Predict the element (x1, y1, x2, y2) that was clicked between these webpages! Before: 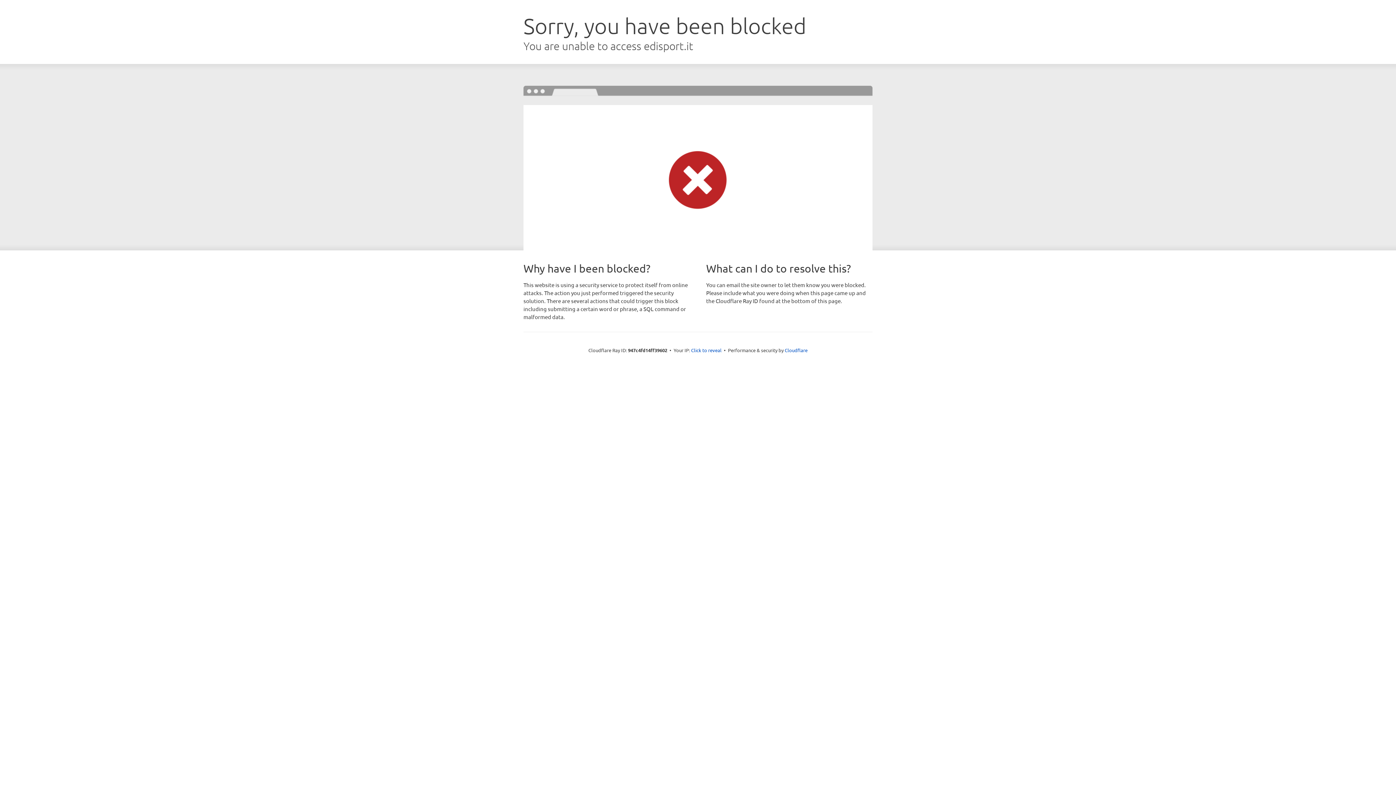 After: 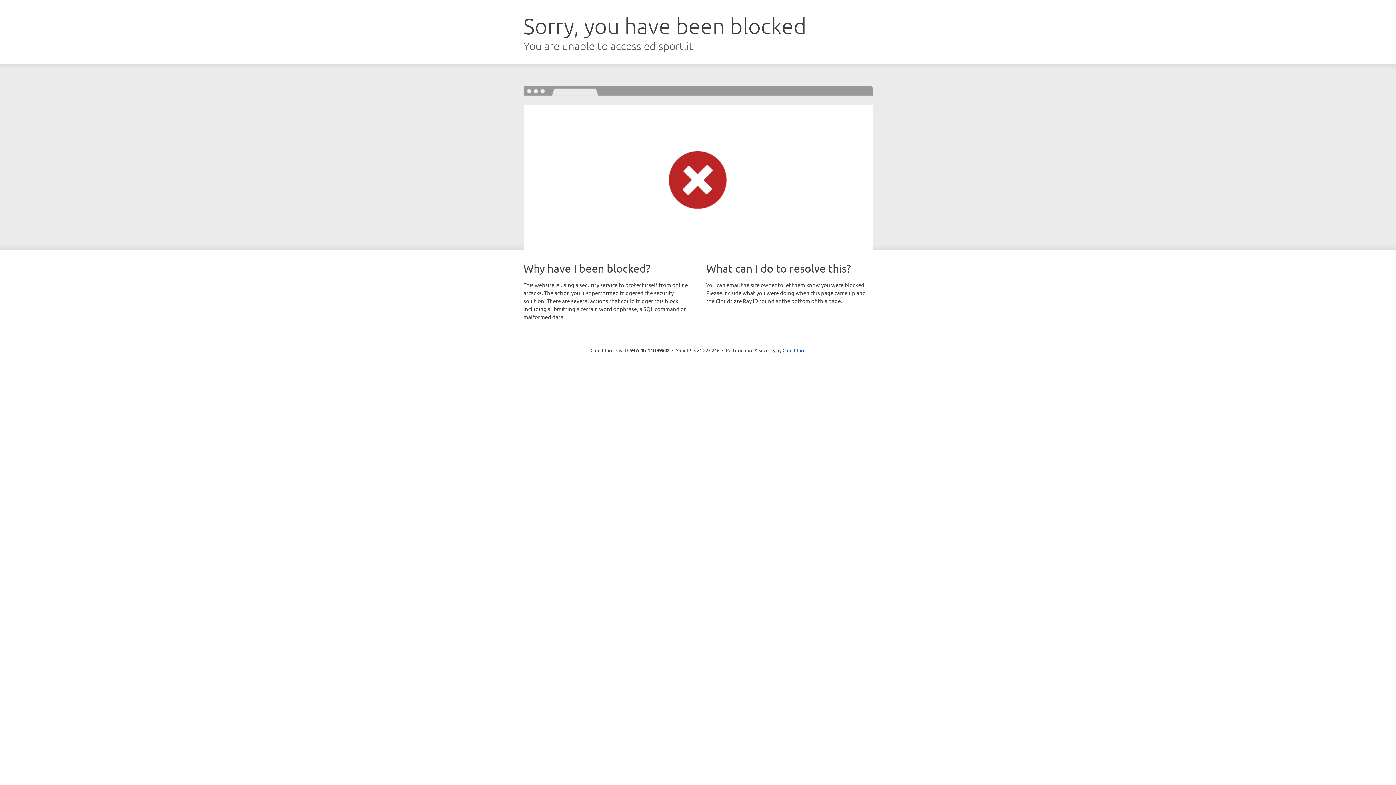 Action: bbox: (691, 346, 721, 353) label: Click to reveal